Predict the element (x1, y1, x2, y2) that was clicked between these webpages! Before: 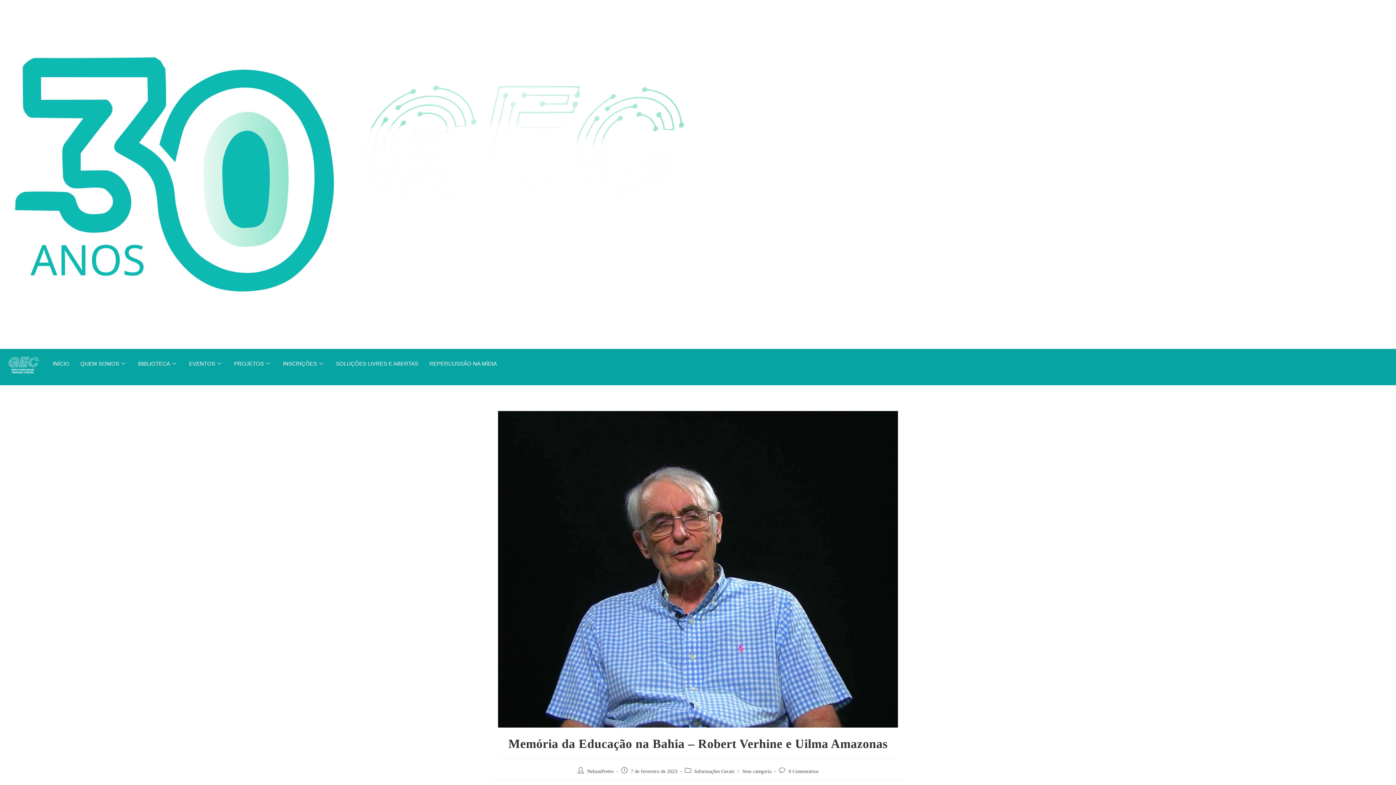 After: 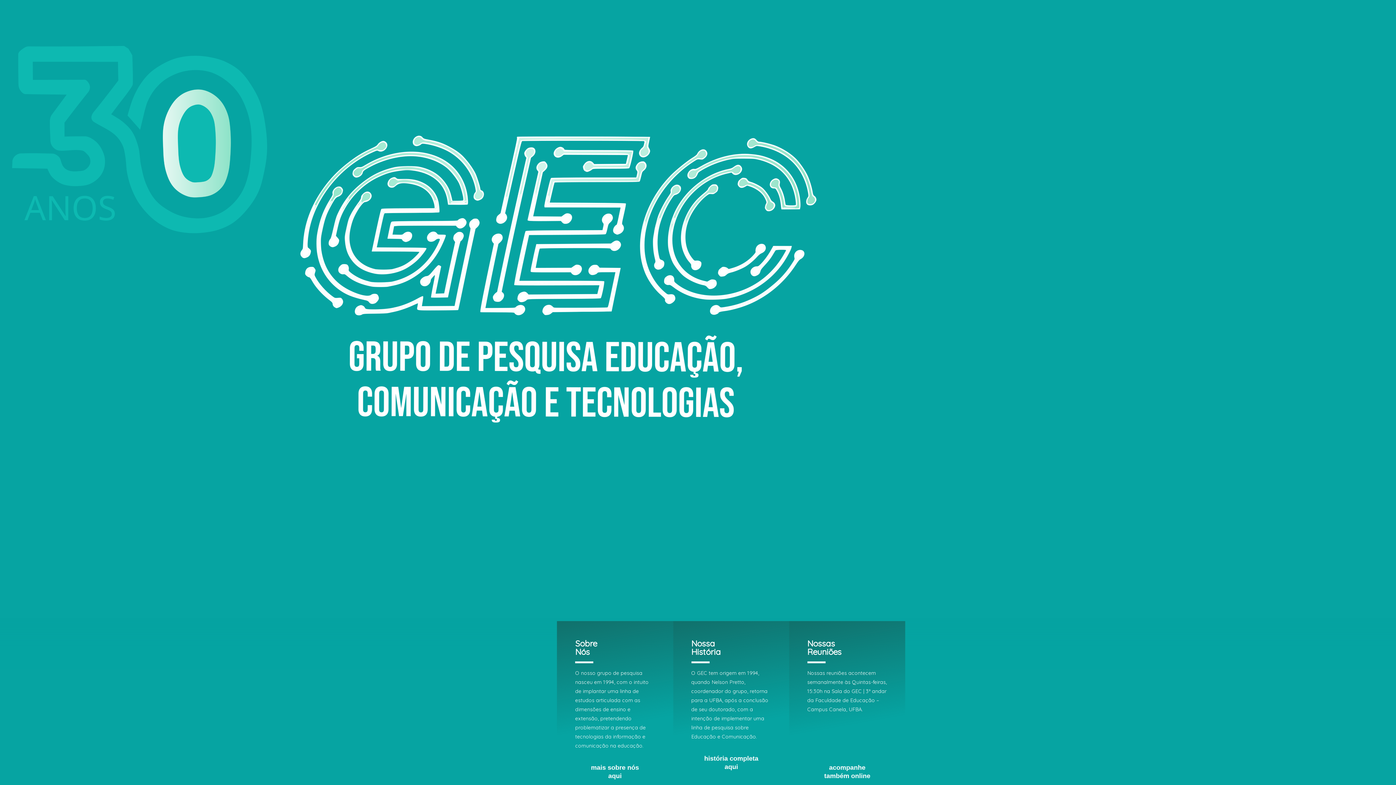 Action: label: INÍCIO bbox: (47, 349, 74, 378)